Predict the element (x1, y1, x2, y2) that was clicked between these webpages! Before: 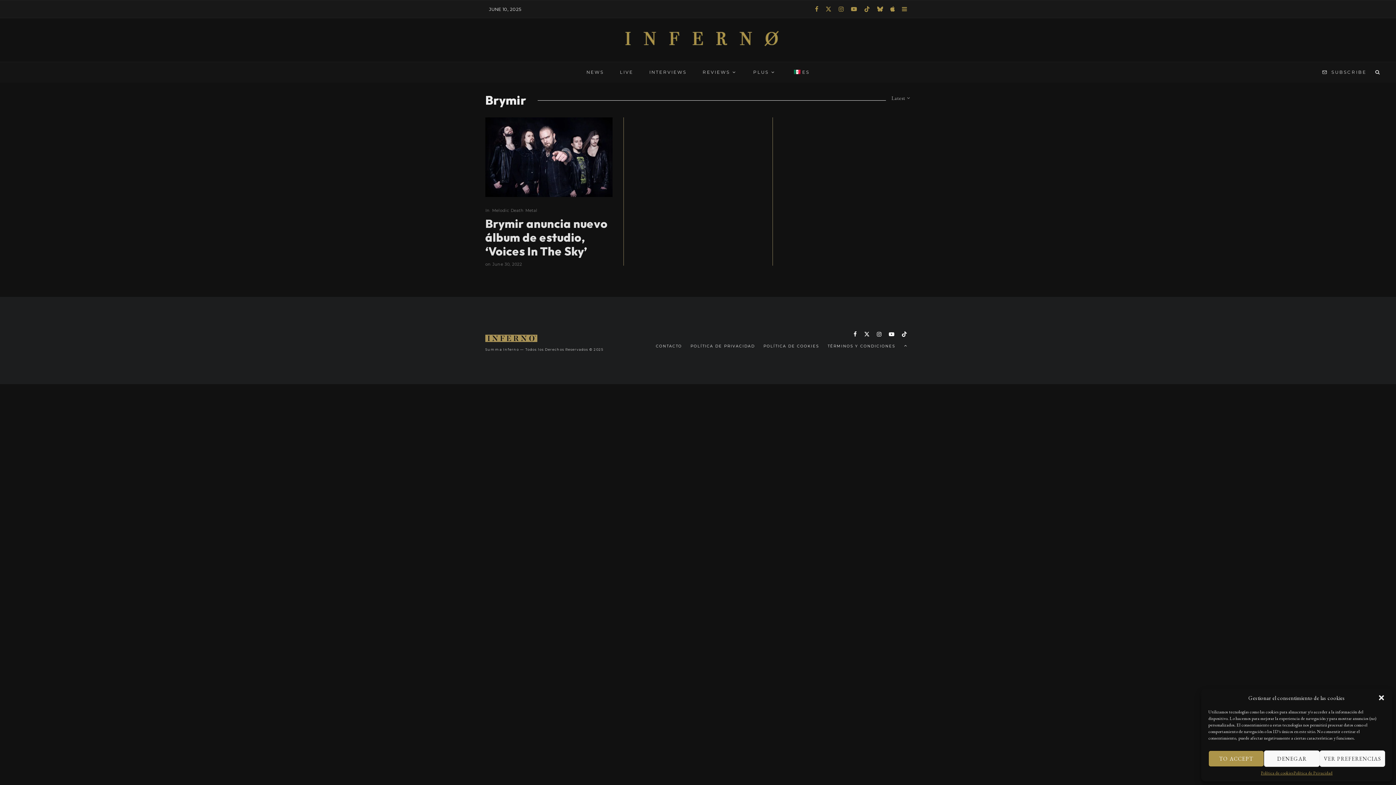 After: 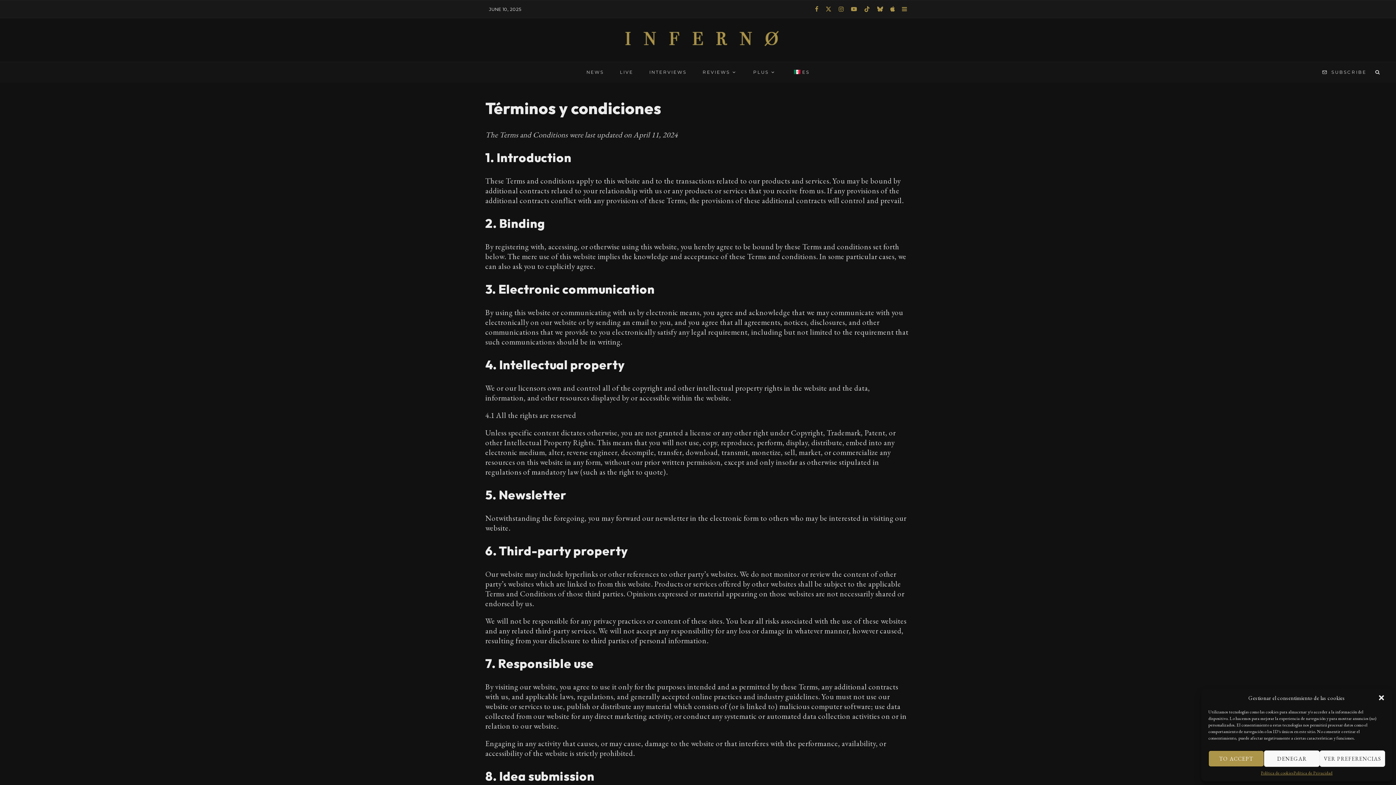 Action: bbox: (827, 344, 895, 348) label: TÉRMINOS Y CONDICIONES